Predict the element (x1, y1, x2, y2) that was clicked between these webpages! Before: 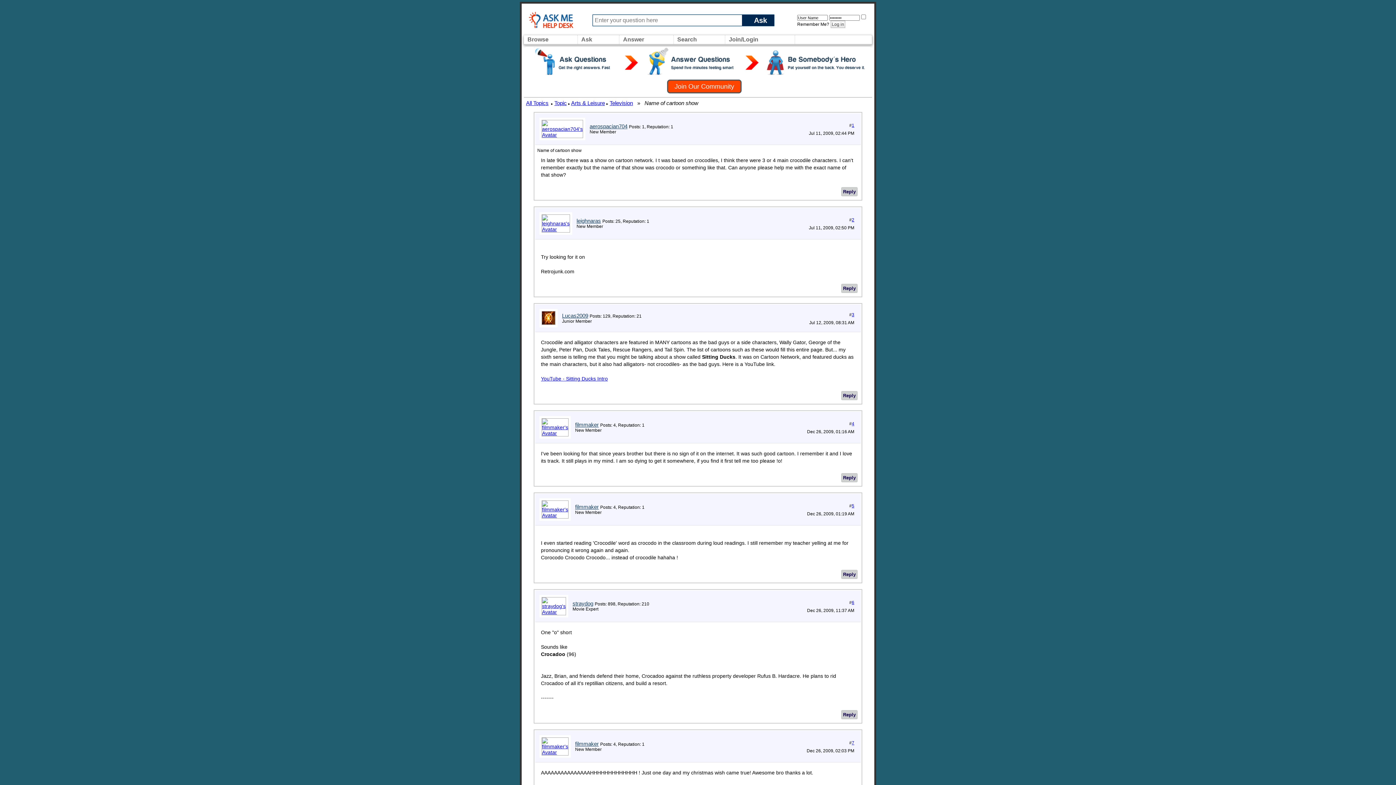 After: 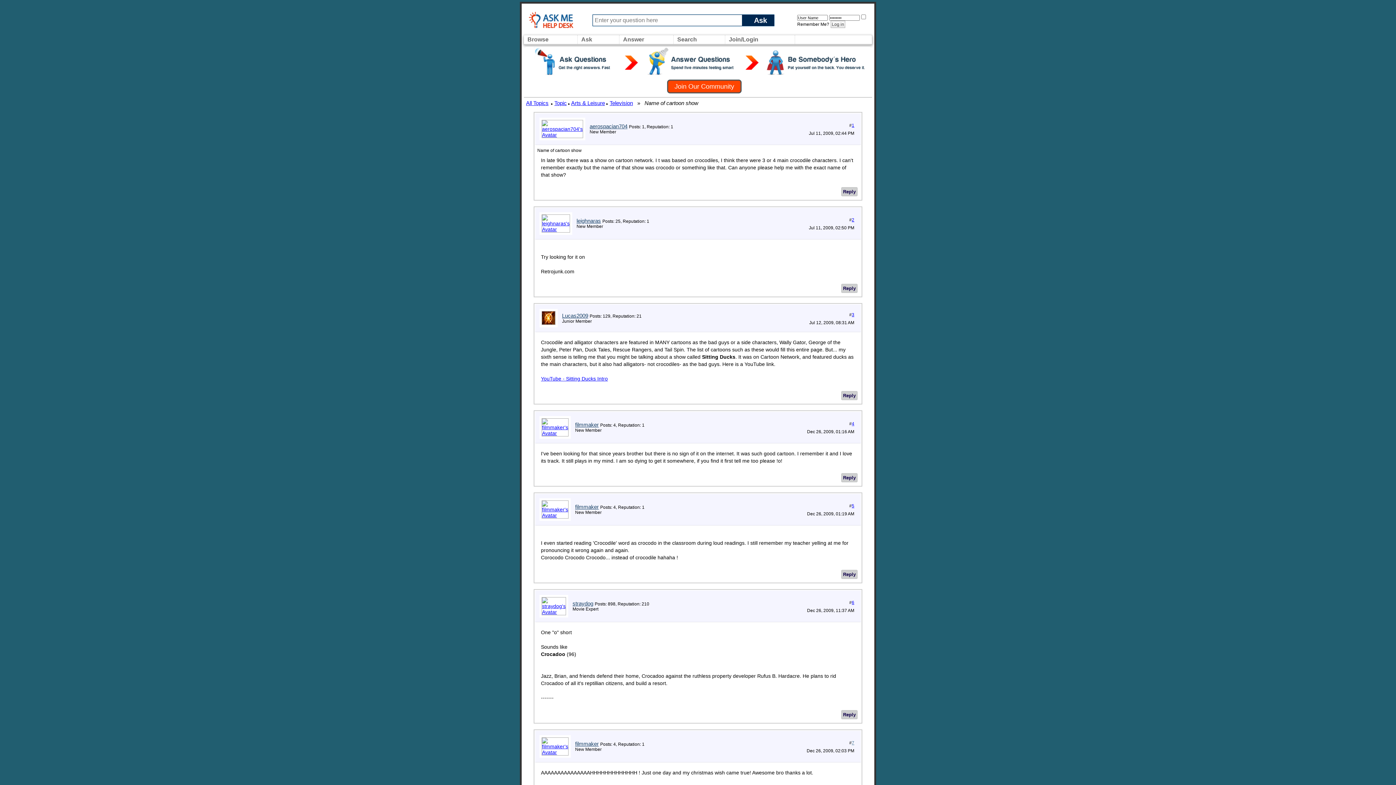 Action: bbox: (852, 740, 854, 745) label: 7